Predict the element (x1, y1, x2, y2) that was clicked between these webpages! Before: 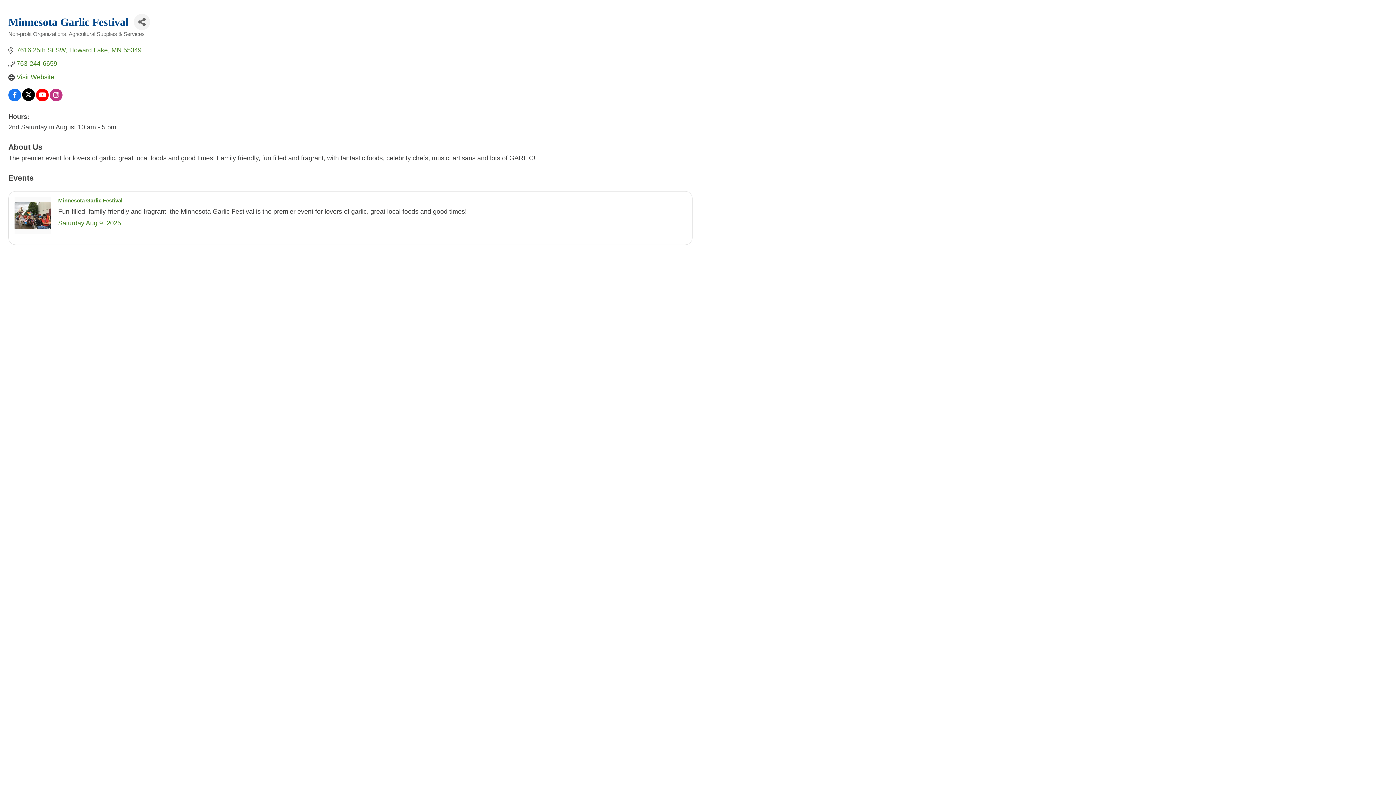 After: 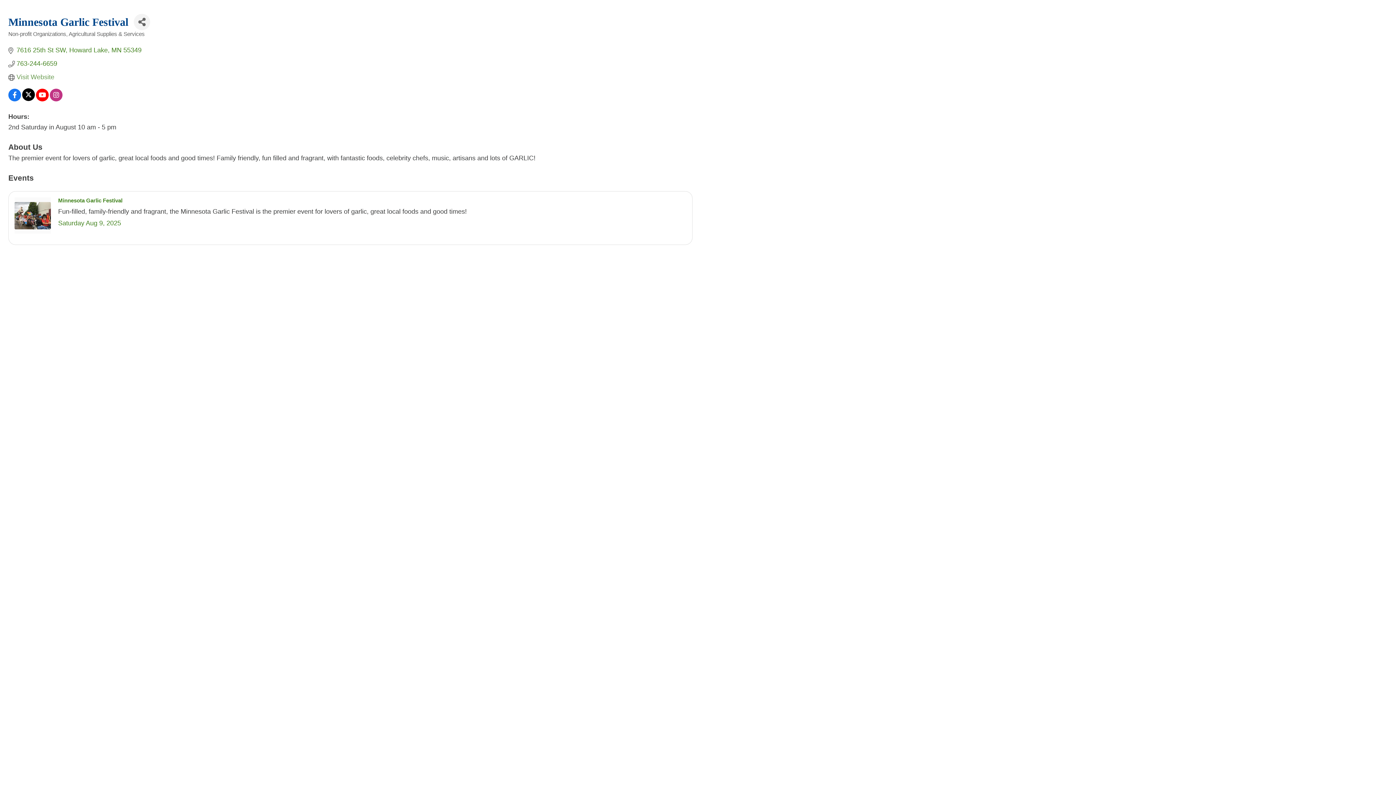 Action: bbox: (16, 73, 54, 81) label: Visit Website